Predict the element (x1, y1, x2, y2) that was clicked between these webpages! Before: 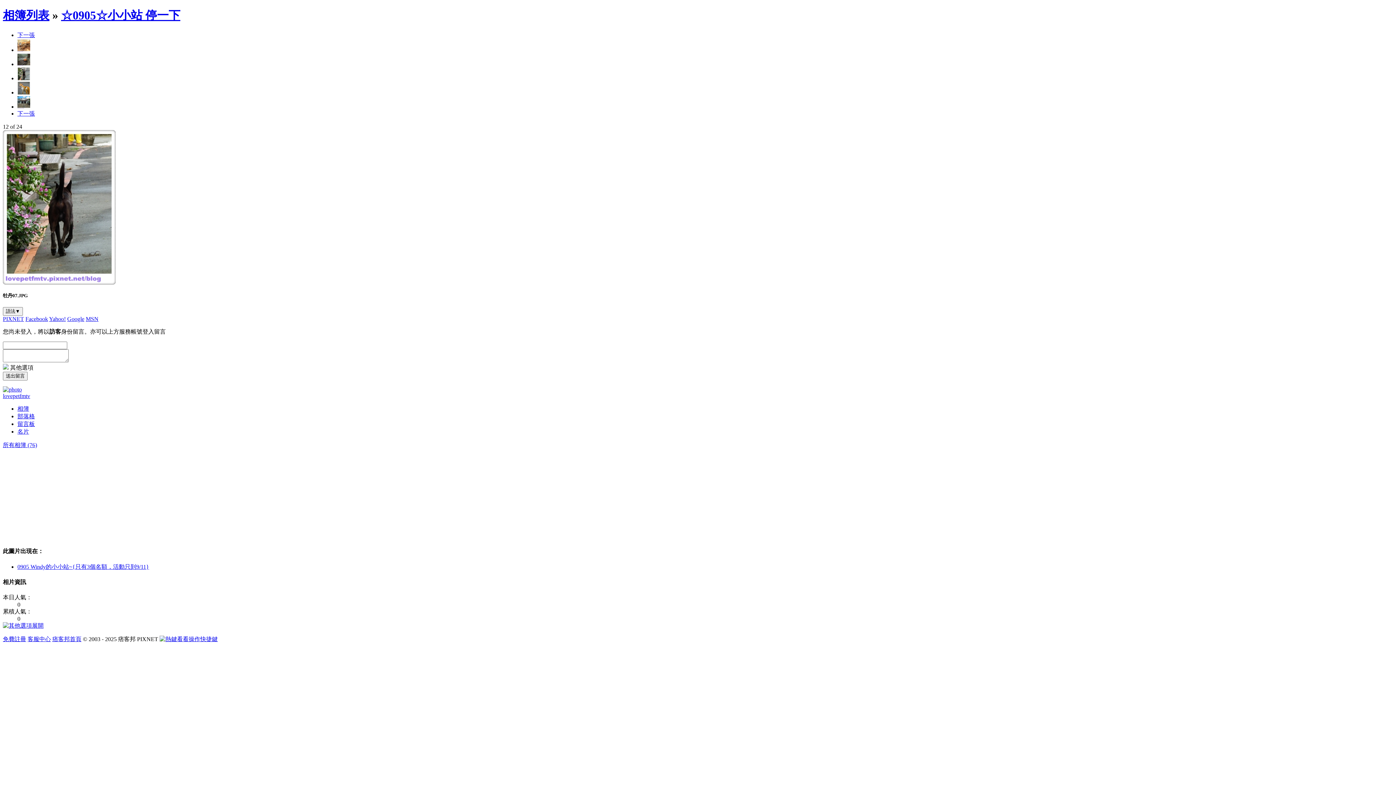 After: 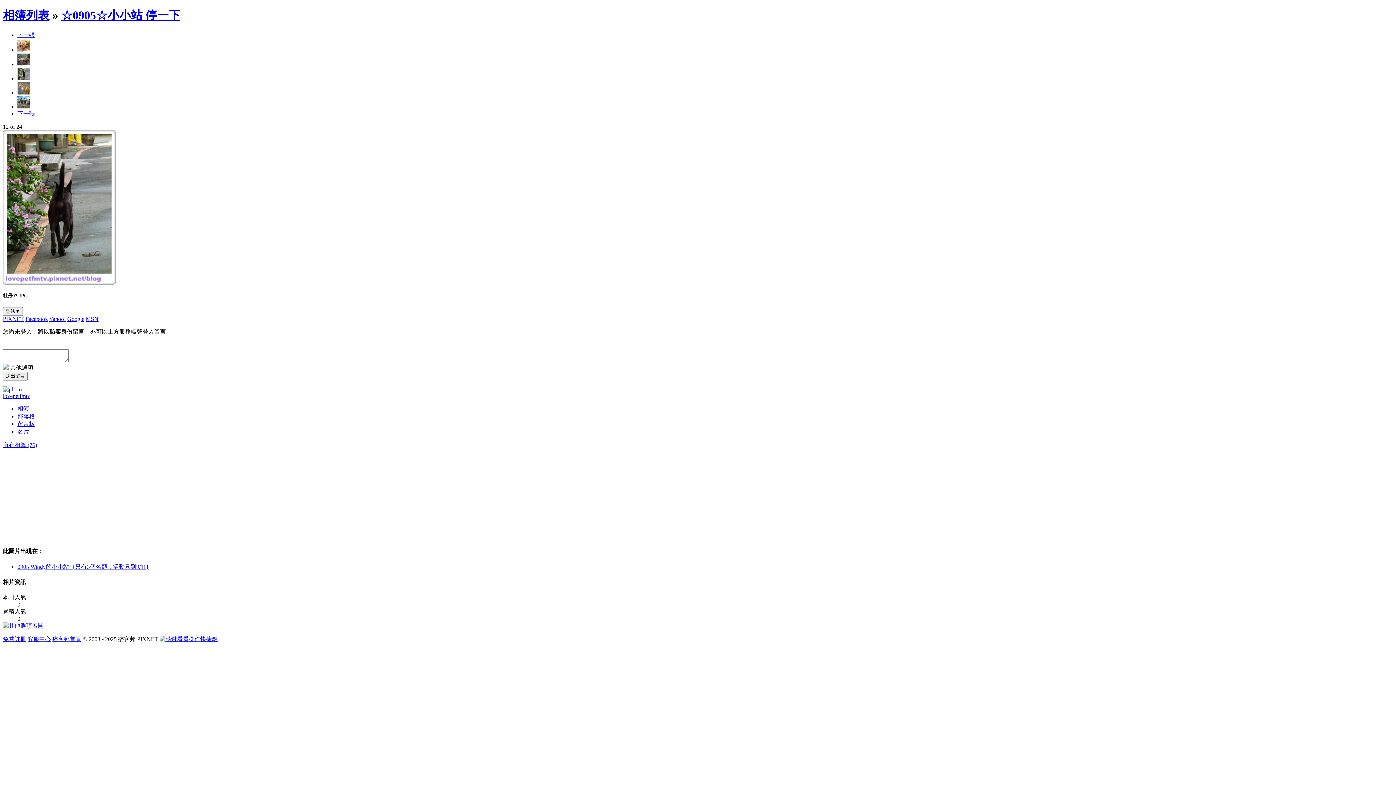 Action: bbox: (2, 623, 43, 629) label: 展開